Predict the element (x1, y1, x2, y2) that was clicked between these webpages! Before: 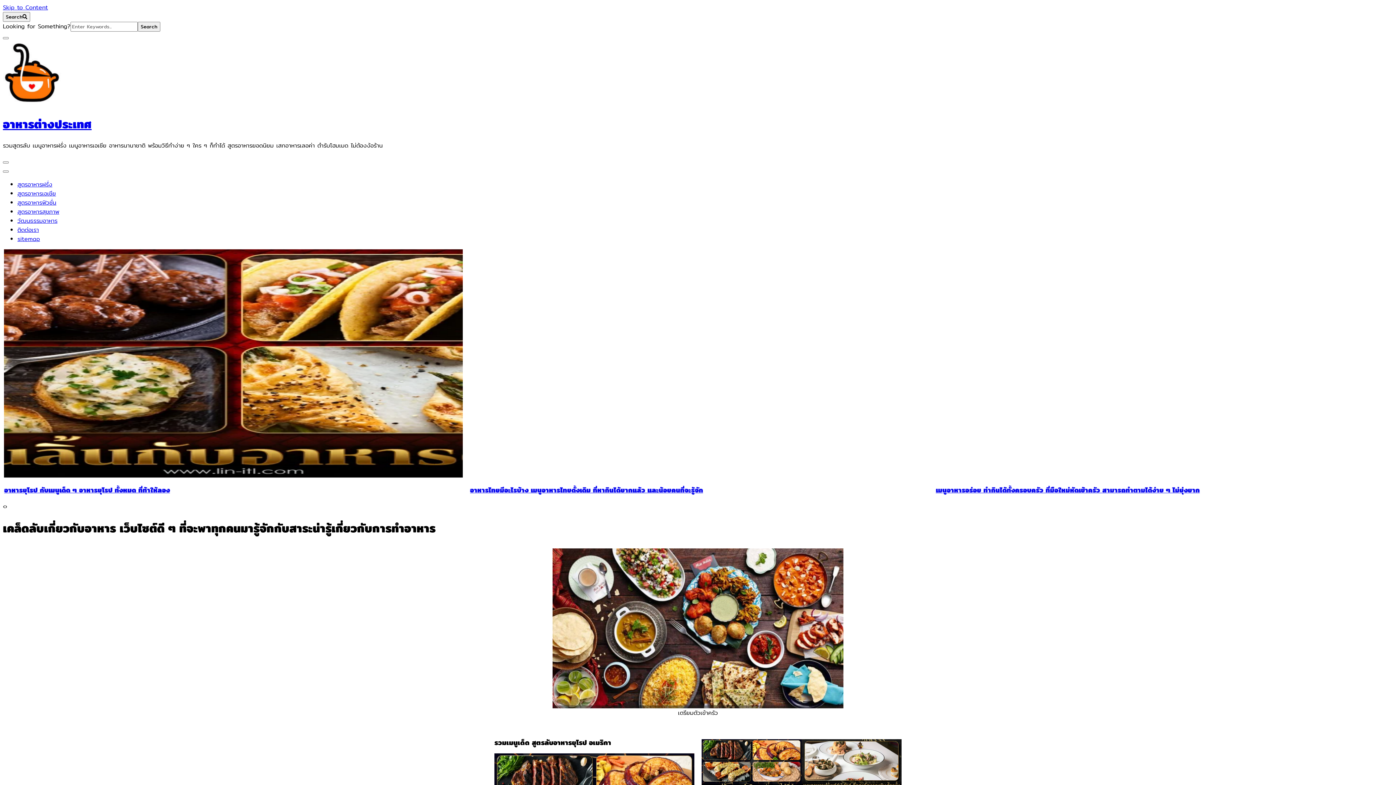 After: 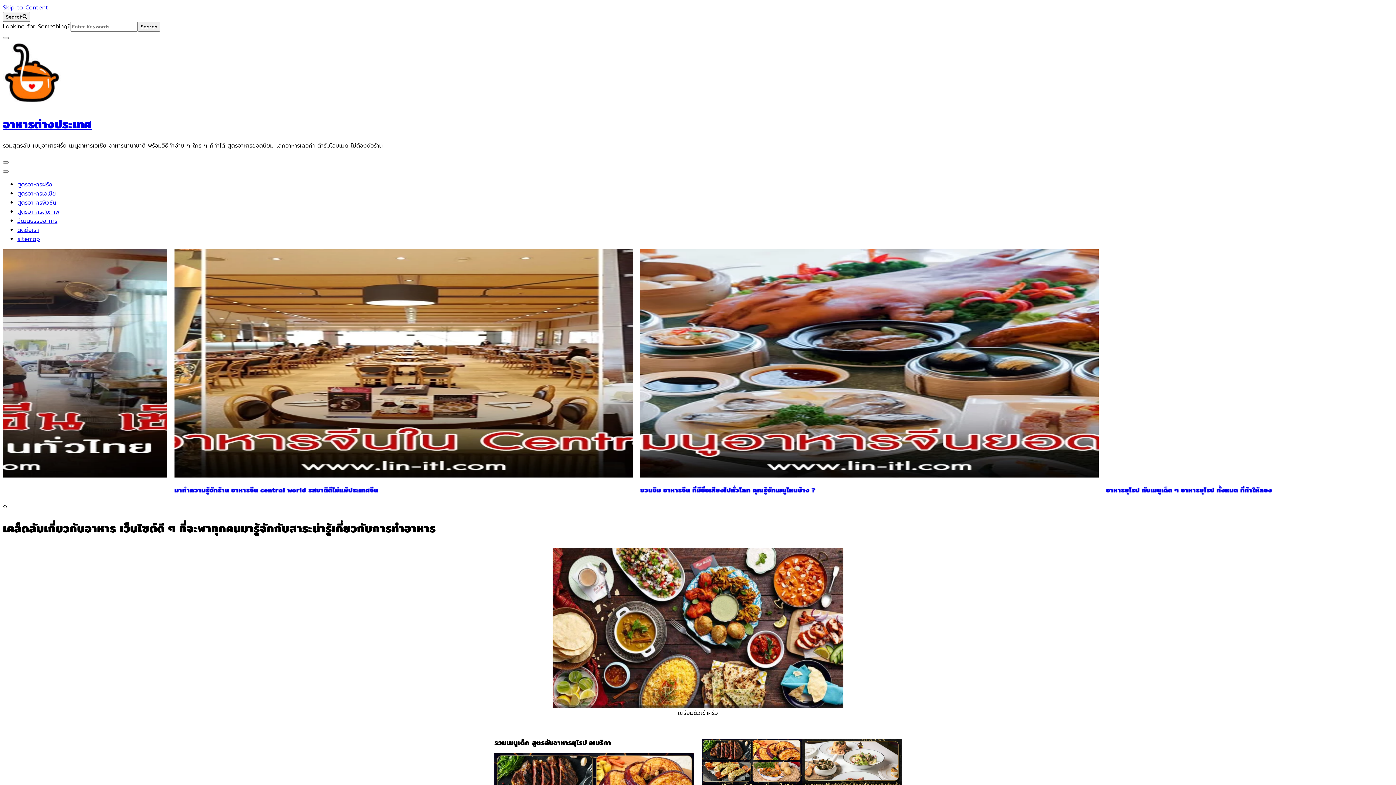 Action: label: sitemap bbox: (17, 234, 40, 243)